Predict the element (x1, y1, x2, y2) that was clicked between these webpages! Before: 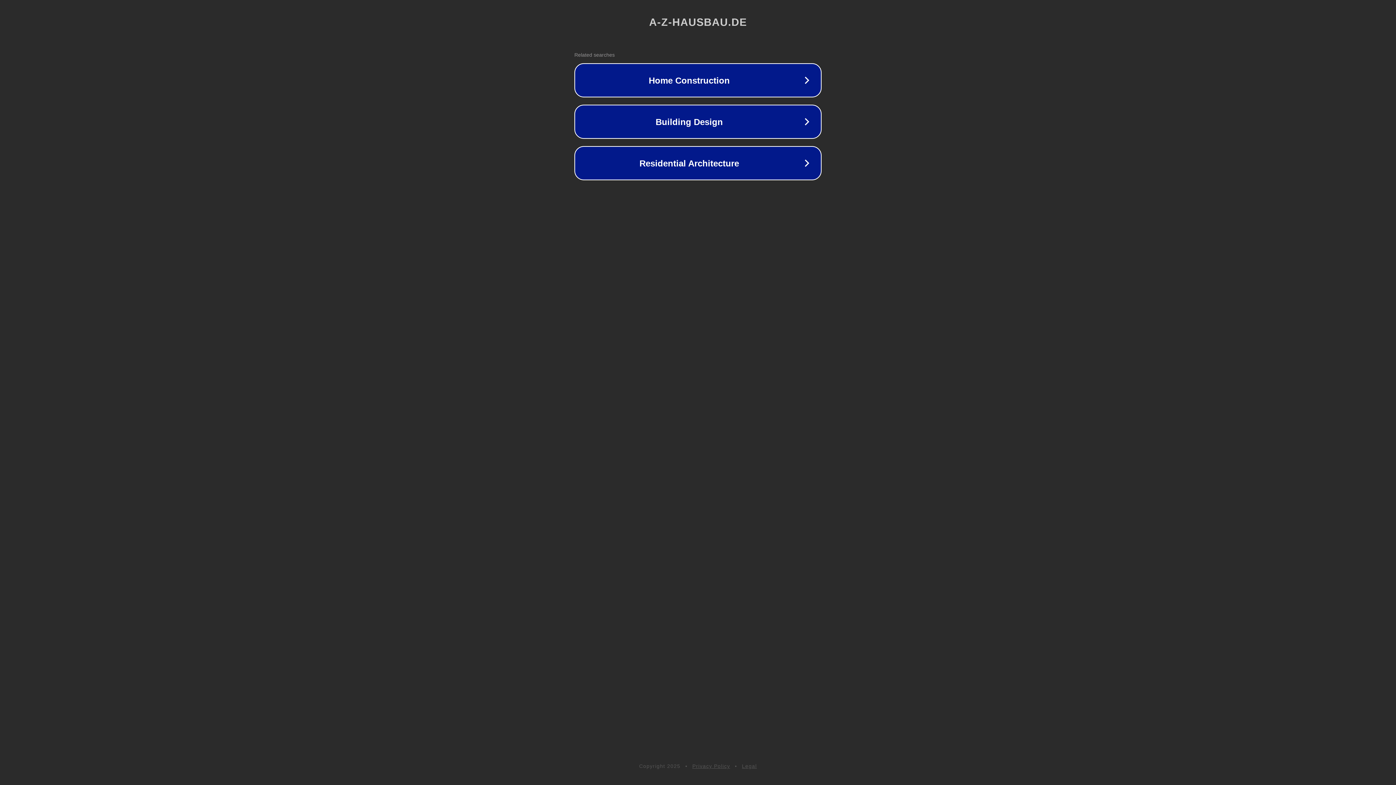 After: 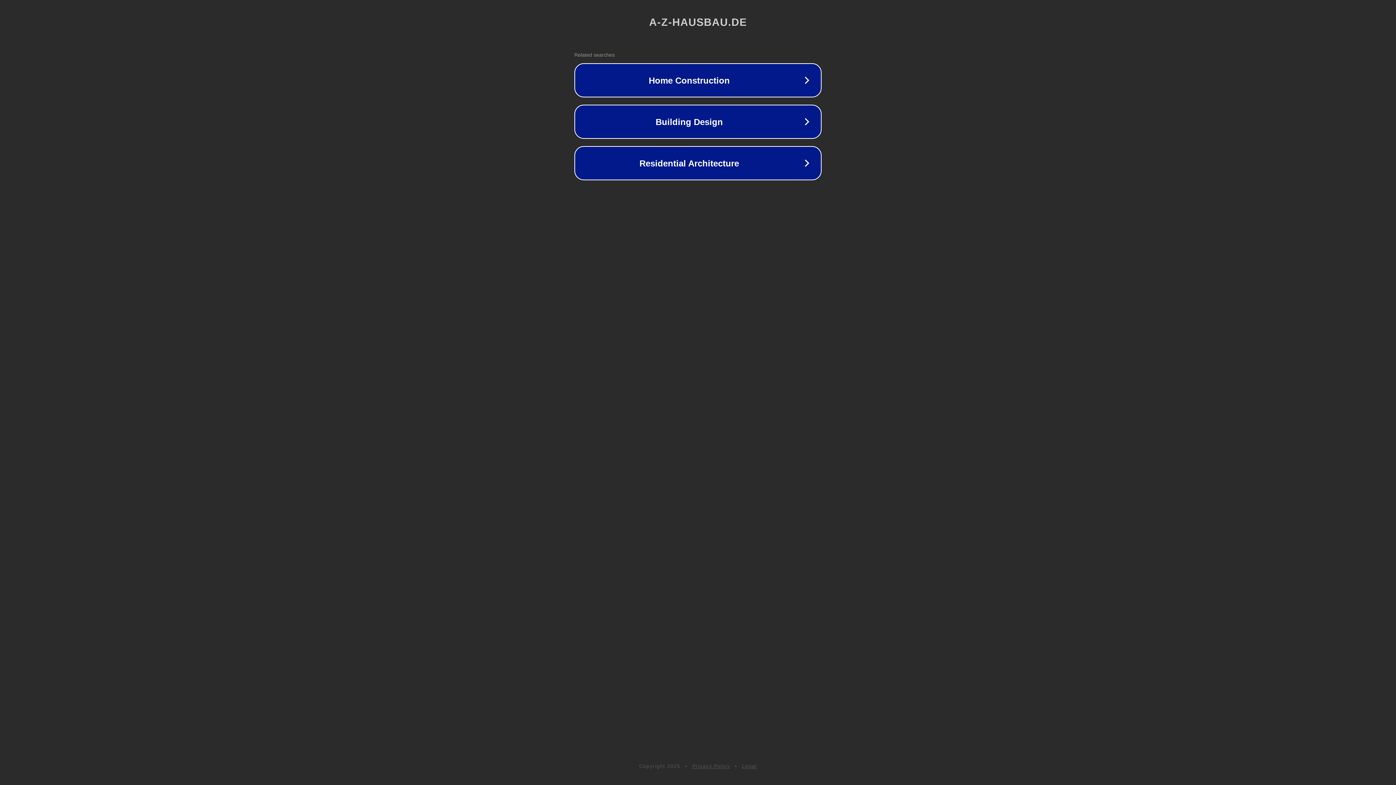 Action: label: Privacy Policy bbox: (692, 763, 730, 769)